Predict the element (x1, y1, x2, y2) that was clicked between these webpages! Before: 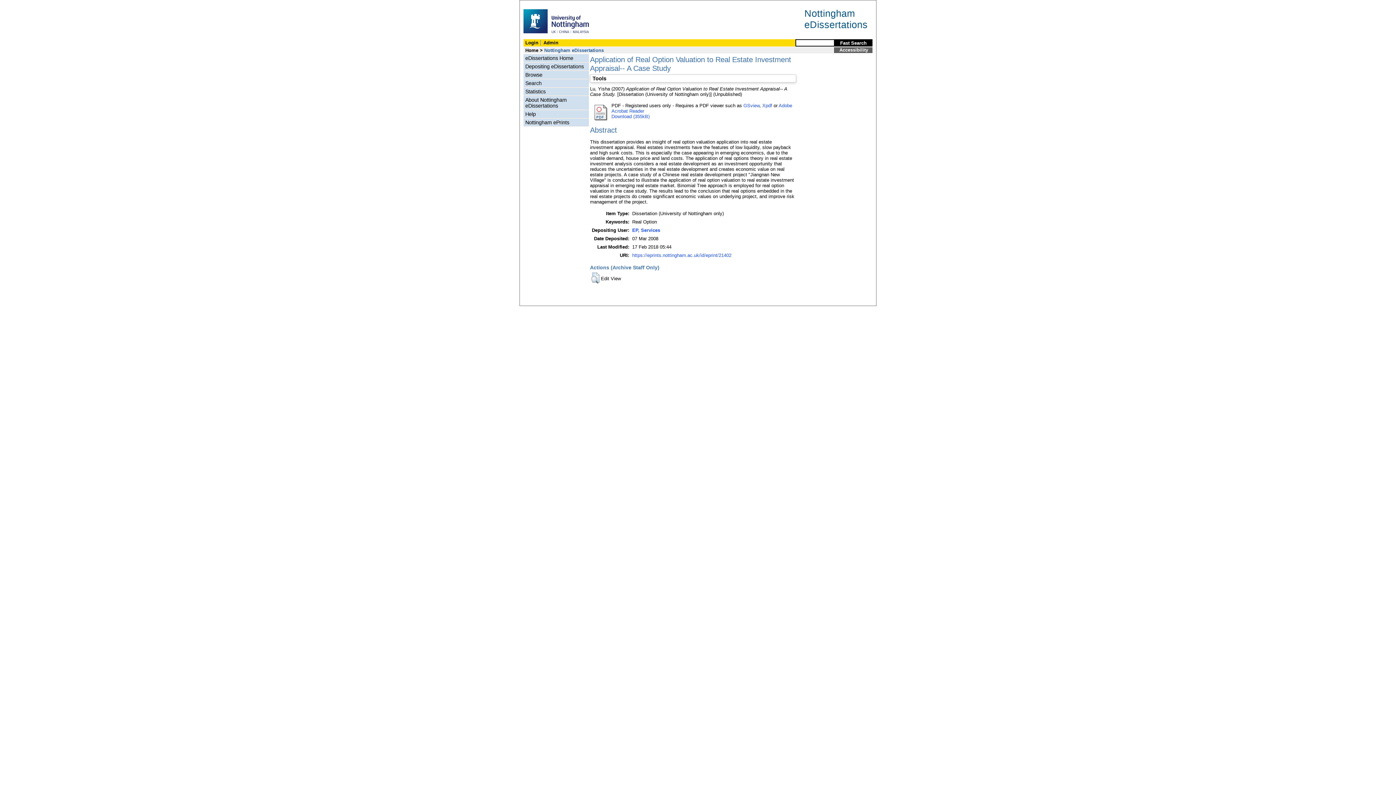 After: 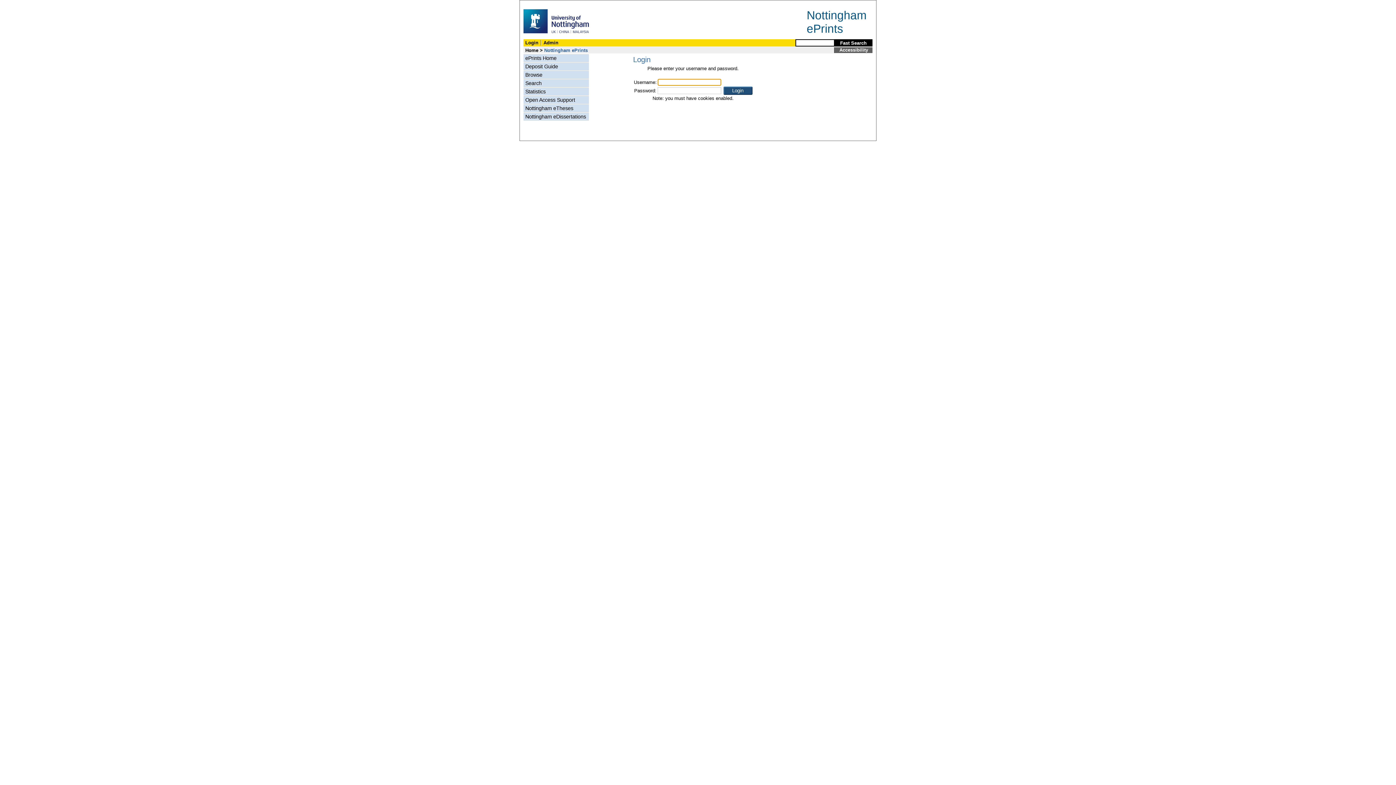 Action: bbox: (611, 113, 649, 119) label: Download (355kB)